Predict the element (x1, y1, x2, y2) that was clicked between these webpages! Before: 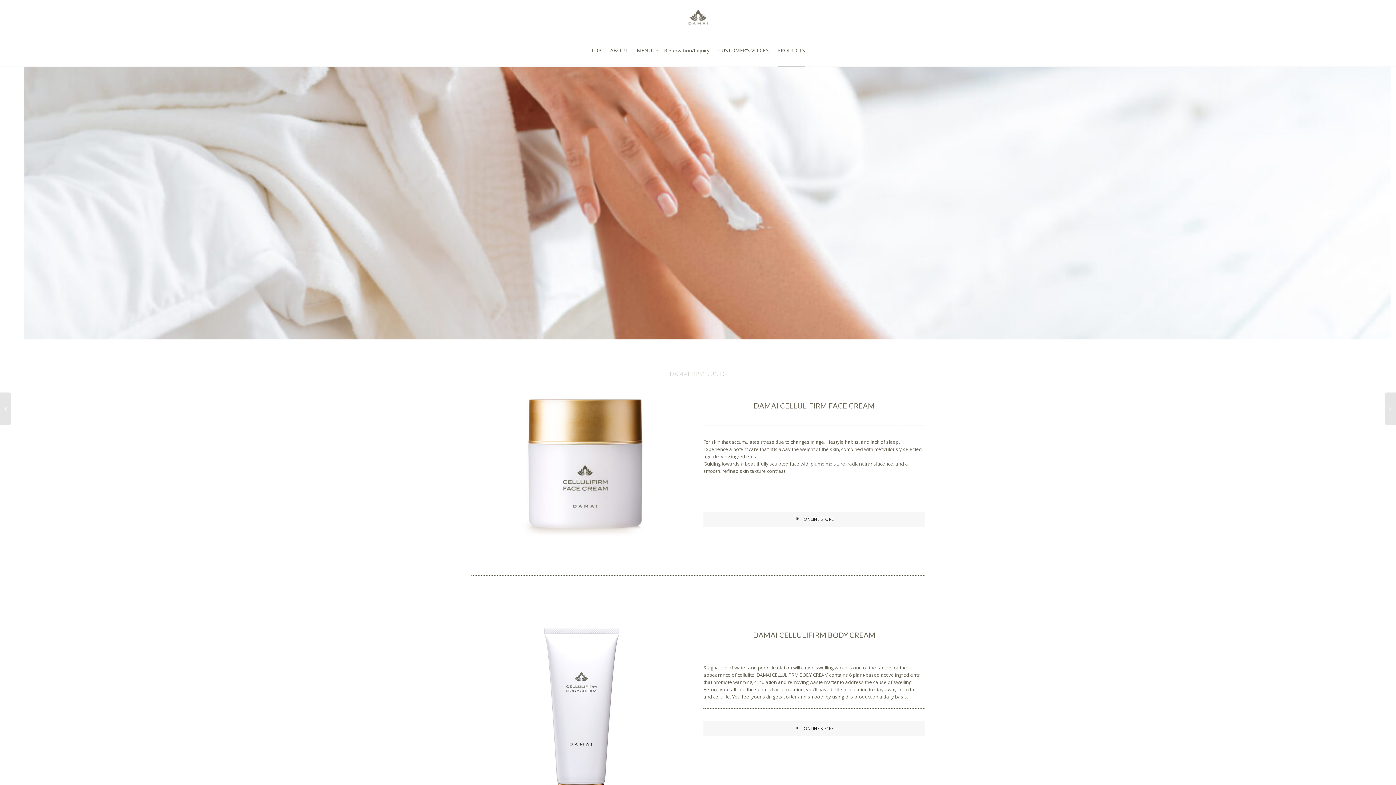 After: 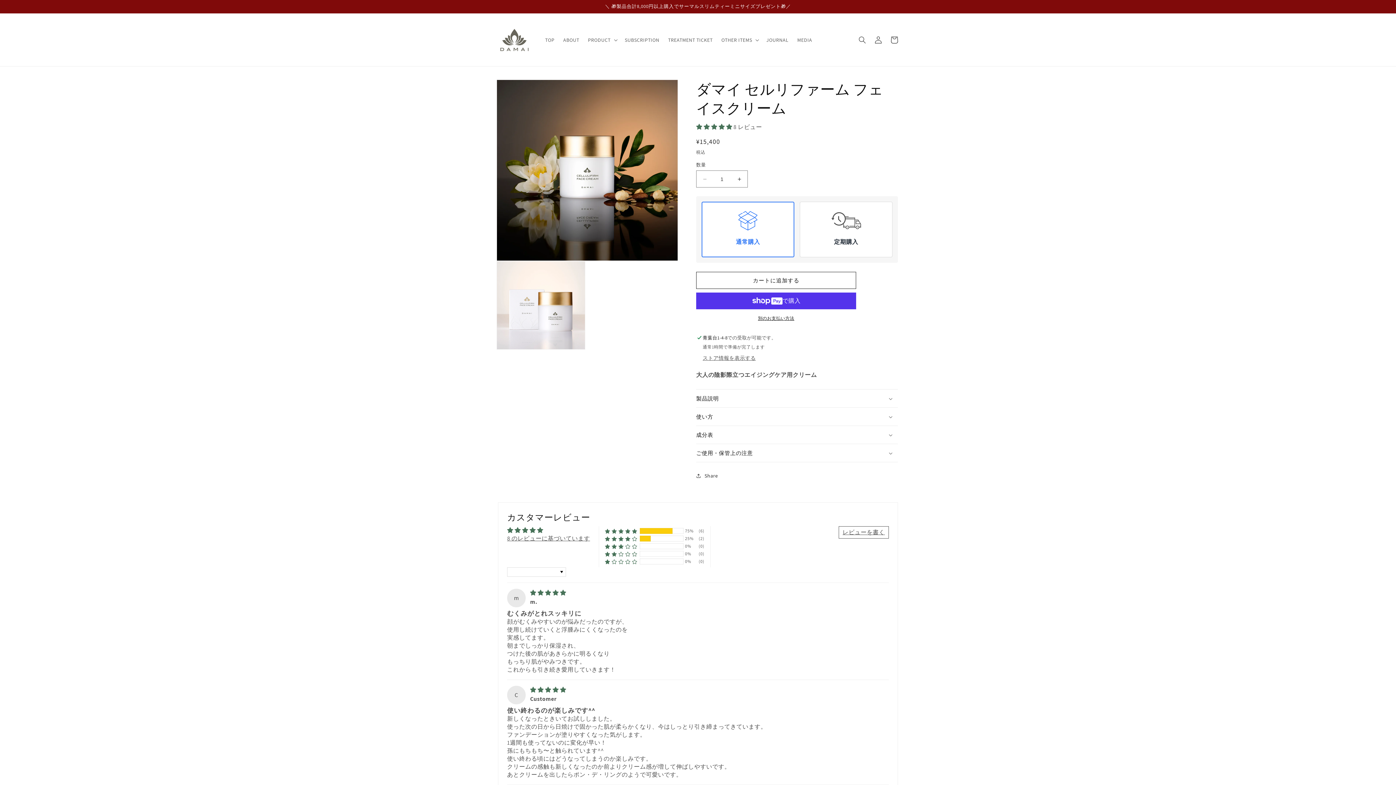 Action: bbox: (703, 512, 925, 526) label:  ONLINE STORE